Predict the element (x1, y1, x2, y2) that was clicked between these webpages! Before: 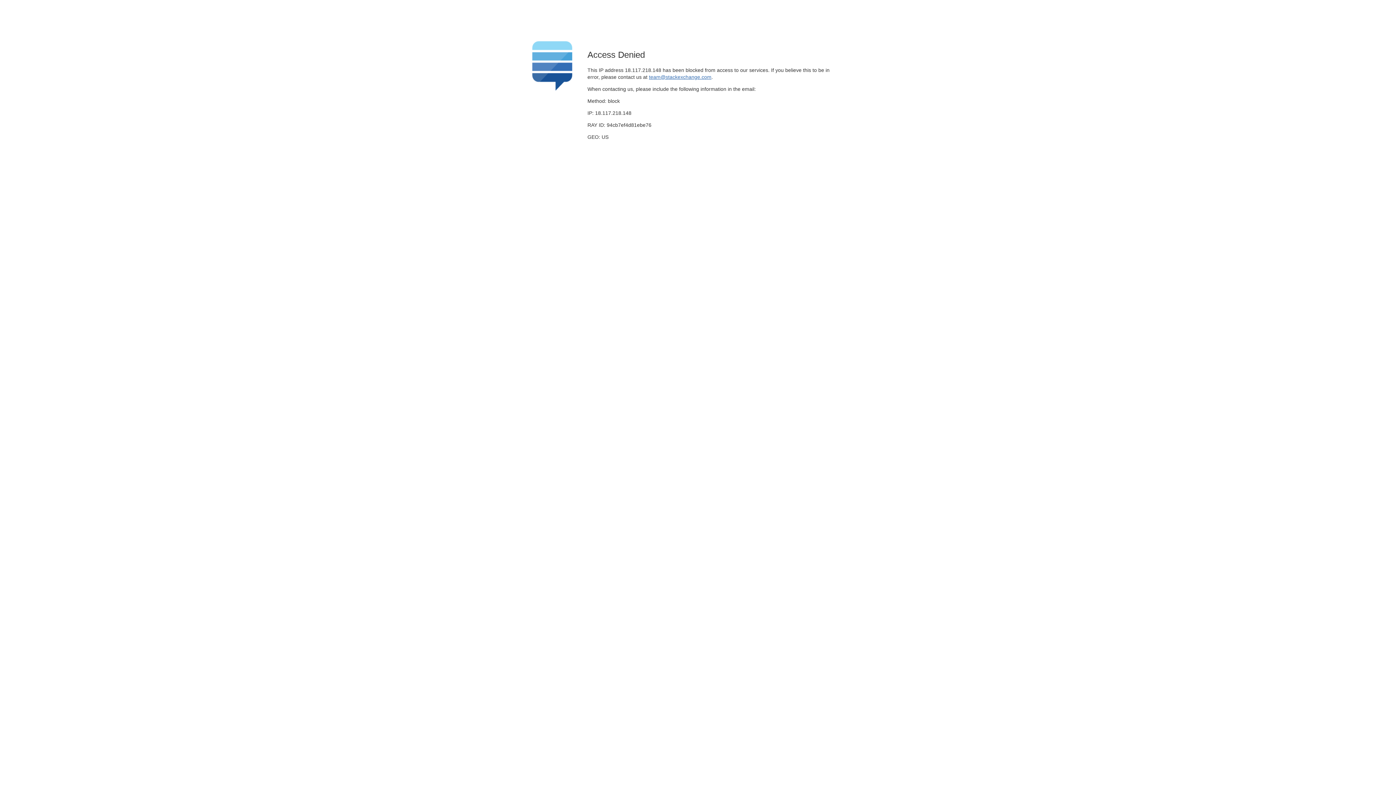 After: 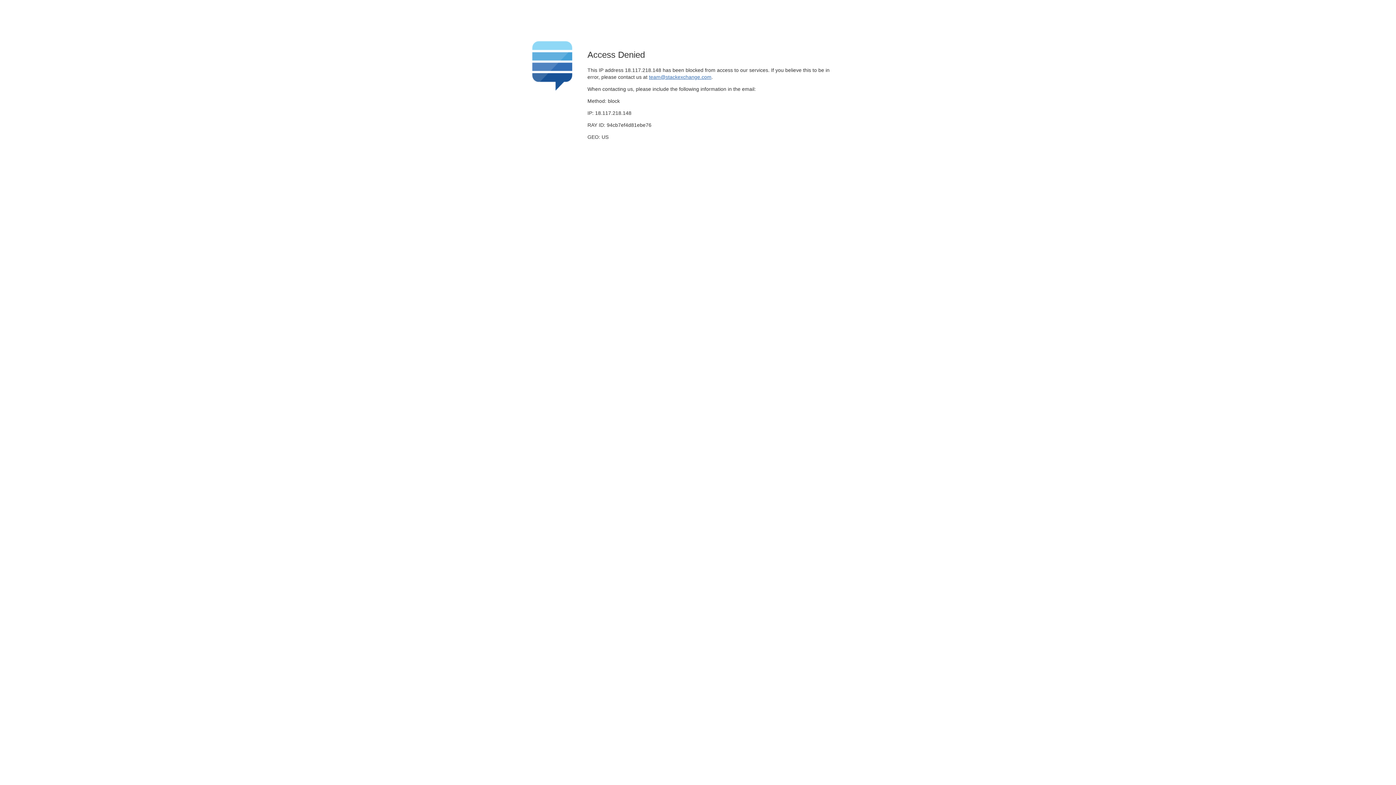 Action: bbox: (649, 74, 711, 79) label: team@stackexchange.com